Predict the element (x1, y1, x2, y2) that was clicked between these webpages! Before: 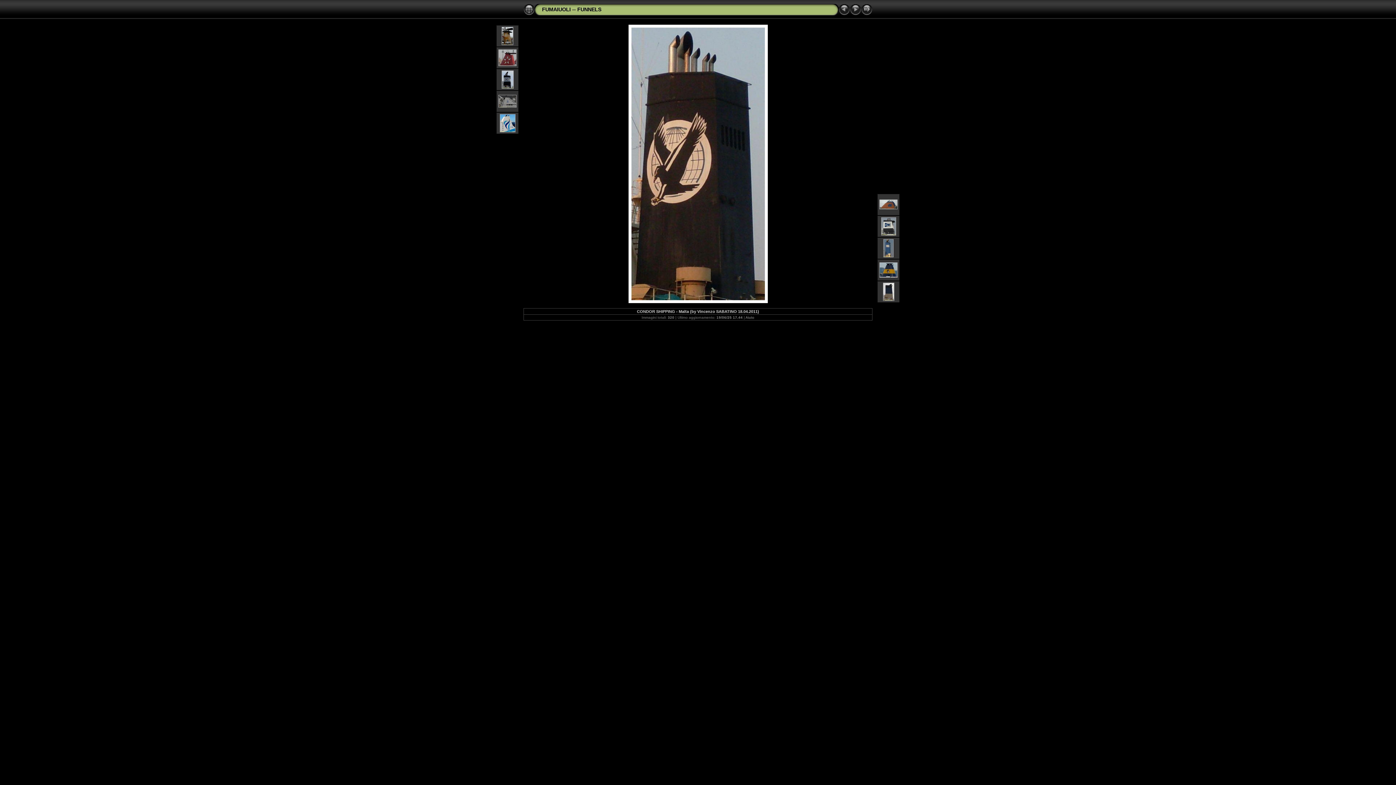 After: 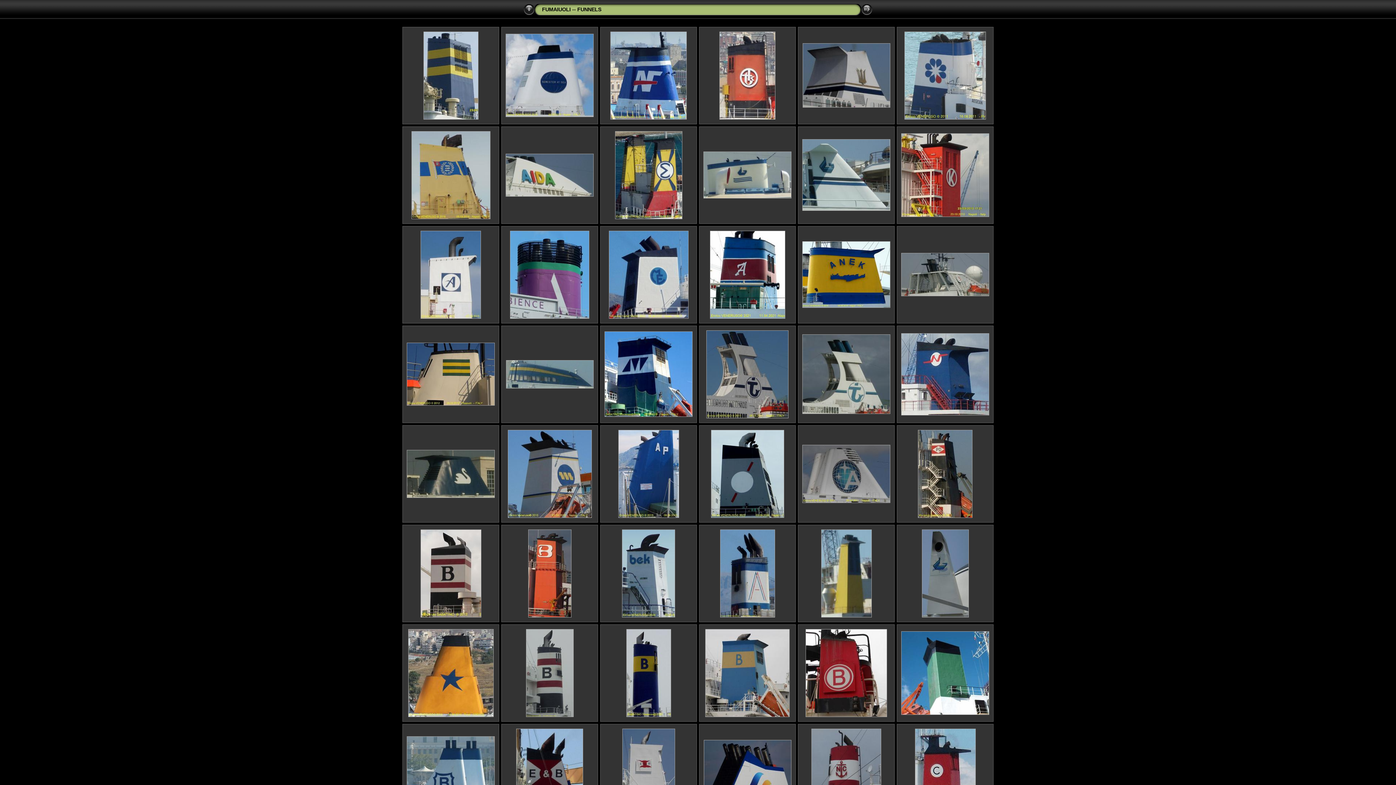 Action: label: FUMAIUOLI -- FUNNELS bbox: (542, 6, 601, 12)